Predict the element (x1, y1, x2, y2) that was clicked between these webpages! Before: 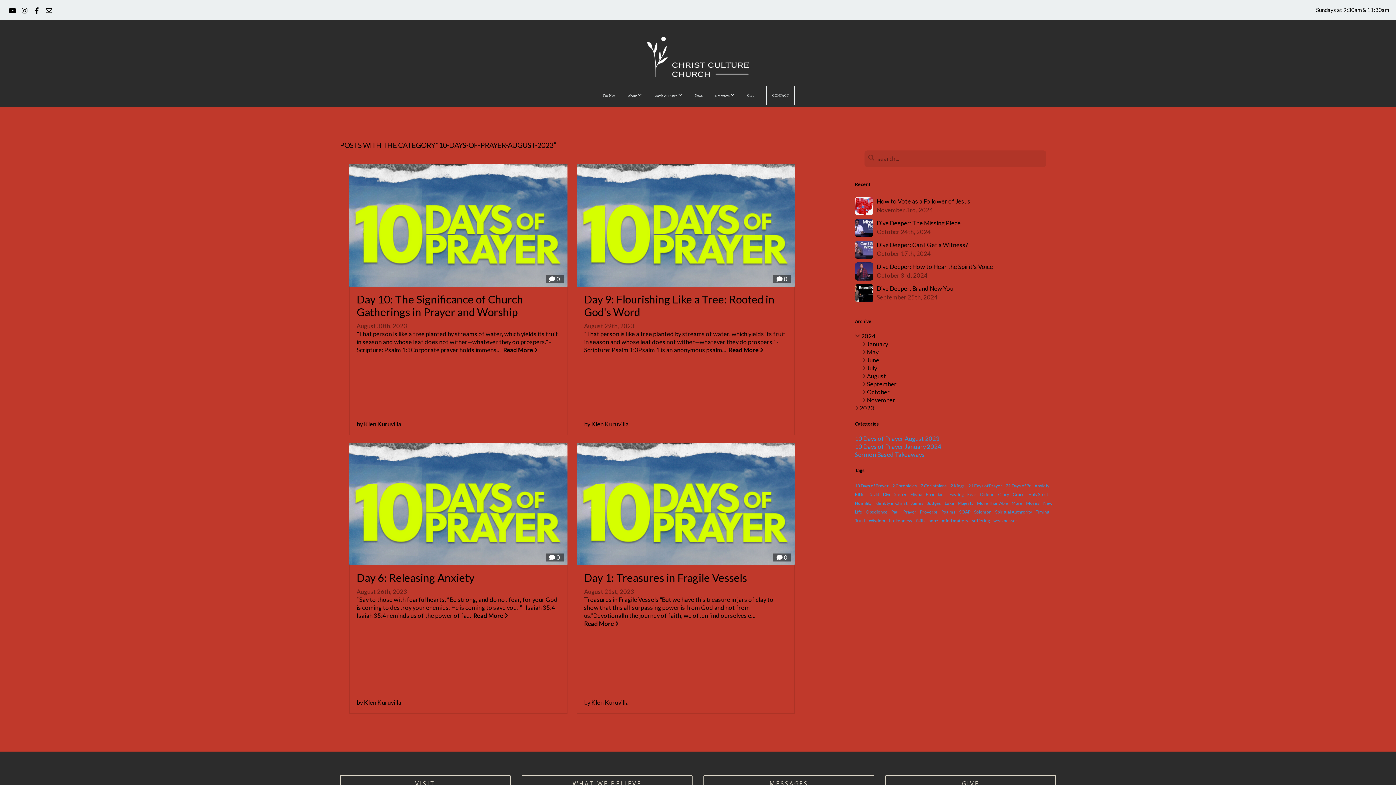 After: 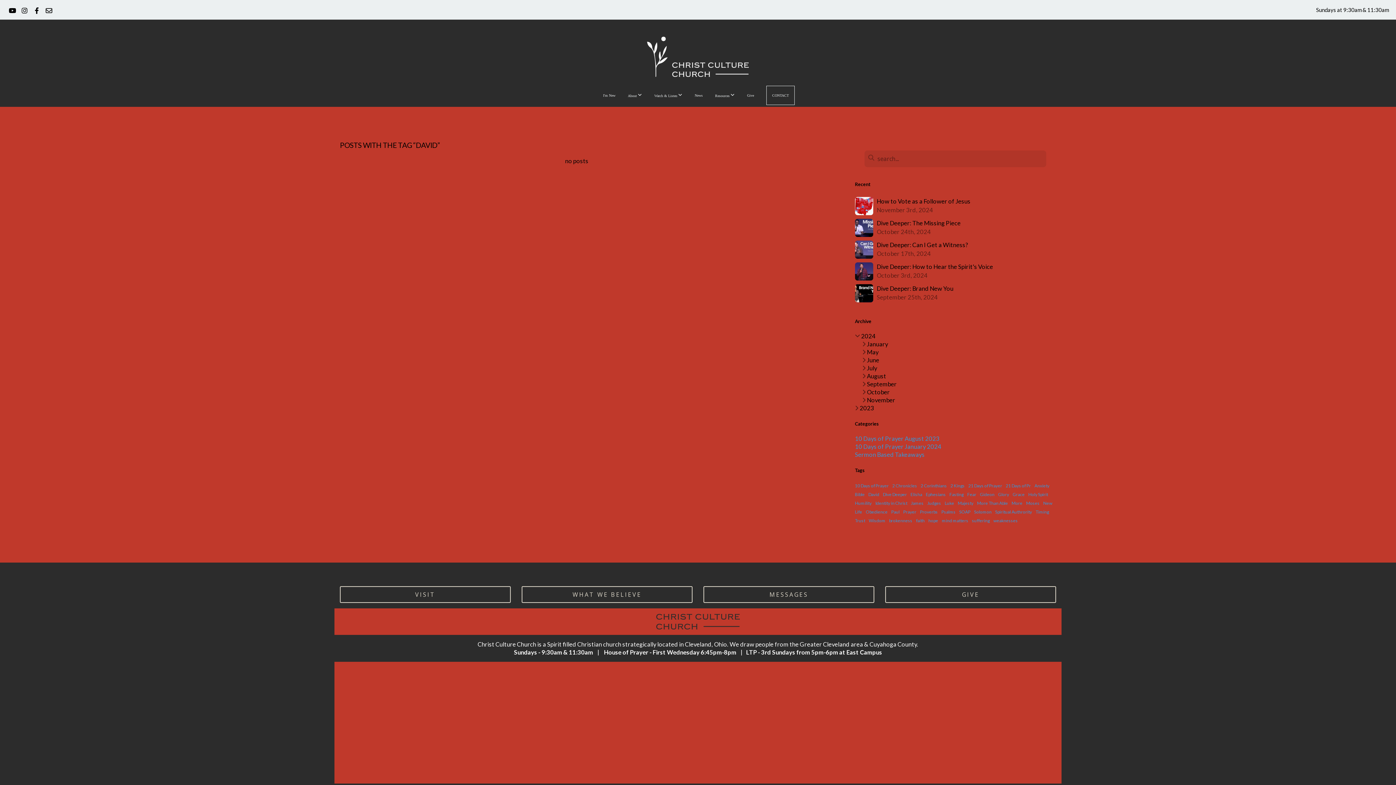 Action: bbox: (868, 491, 879, 497) label: David